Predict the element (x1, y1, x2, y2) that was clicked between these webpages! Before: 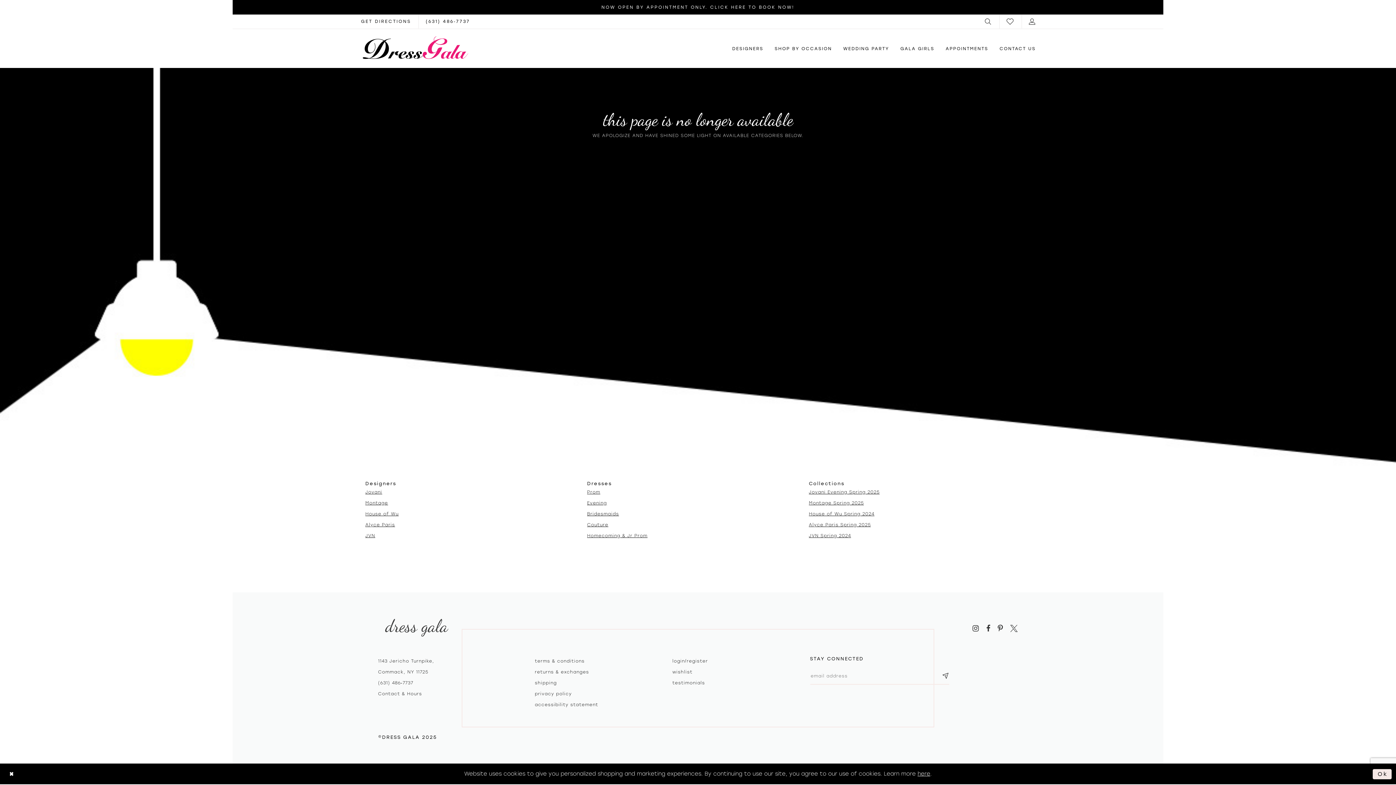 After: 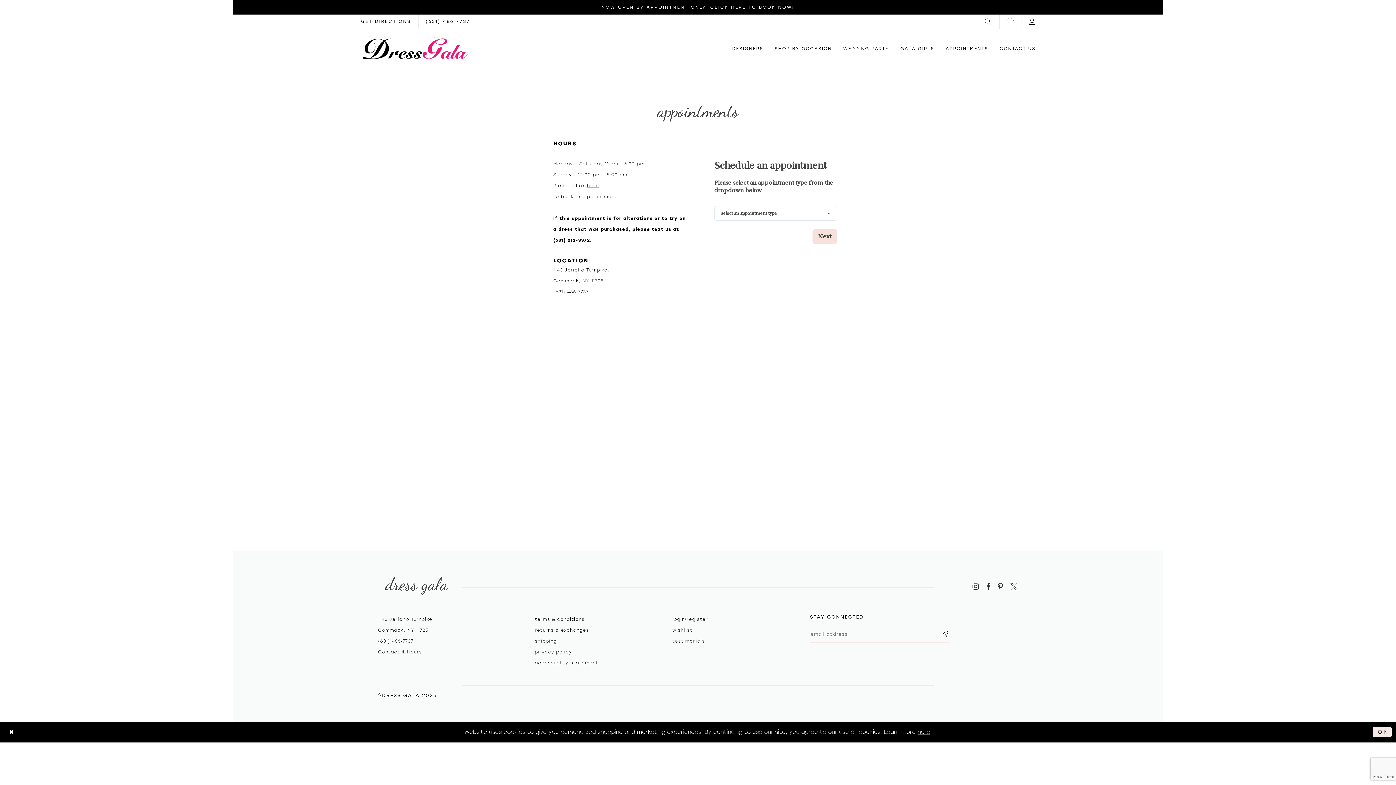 Action: bbox: (232, 0, 1163, 14) label: NOW OPEN BY APPOINTMENT ONLY. CLICK HERE TO BOOK NOW!